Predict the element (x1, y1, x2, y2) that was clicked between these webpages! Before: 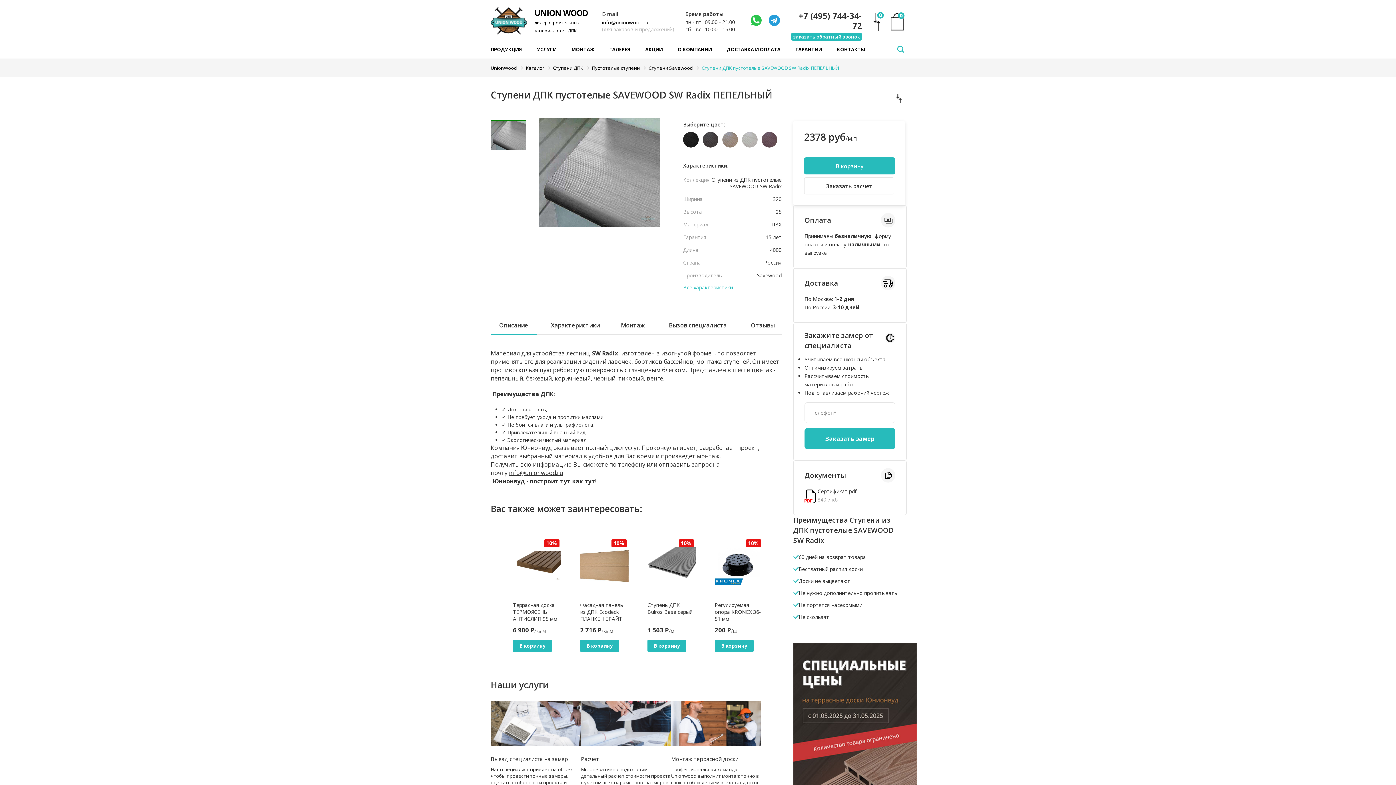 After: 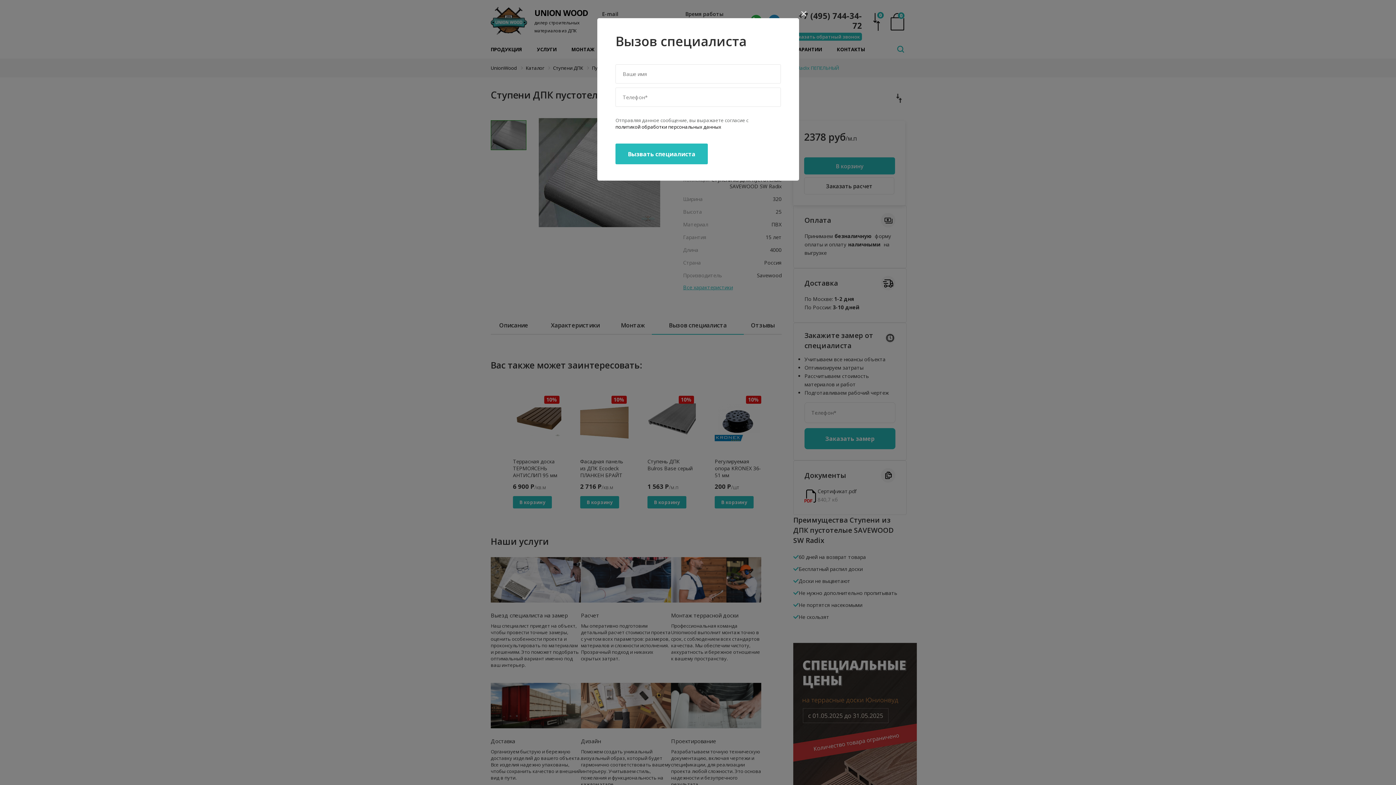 Action: label: Вызов специалиста bbox: (652, 321, 744, 334)